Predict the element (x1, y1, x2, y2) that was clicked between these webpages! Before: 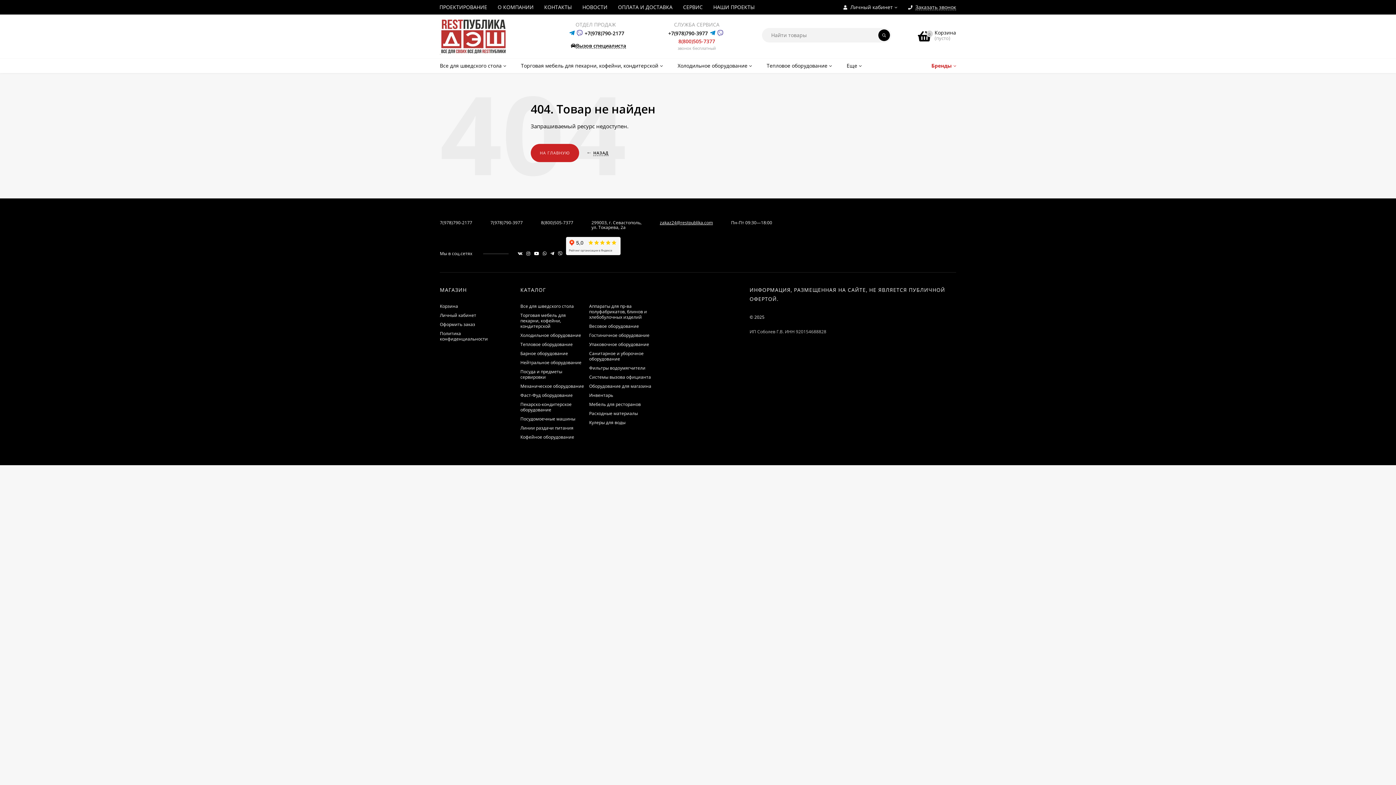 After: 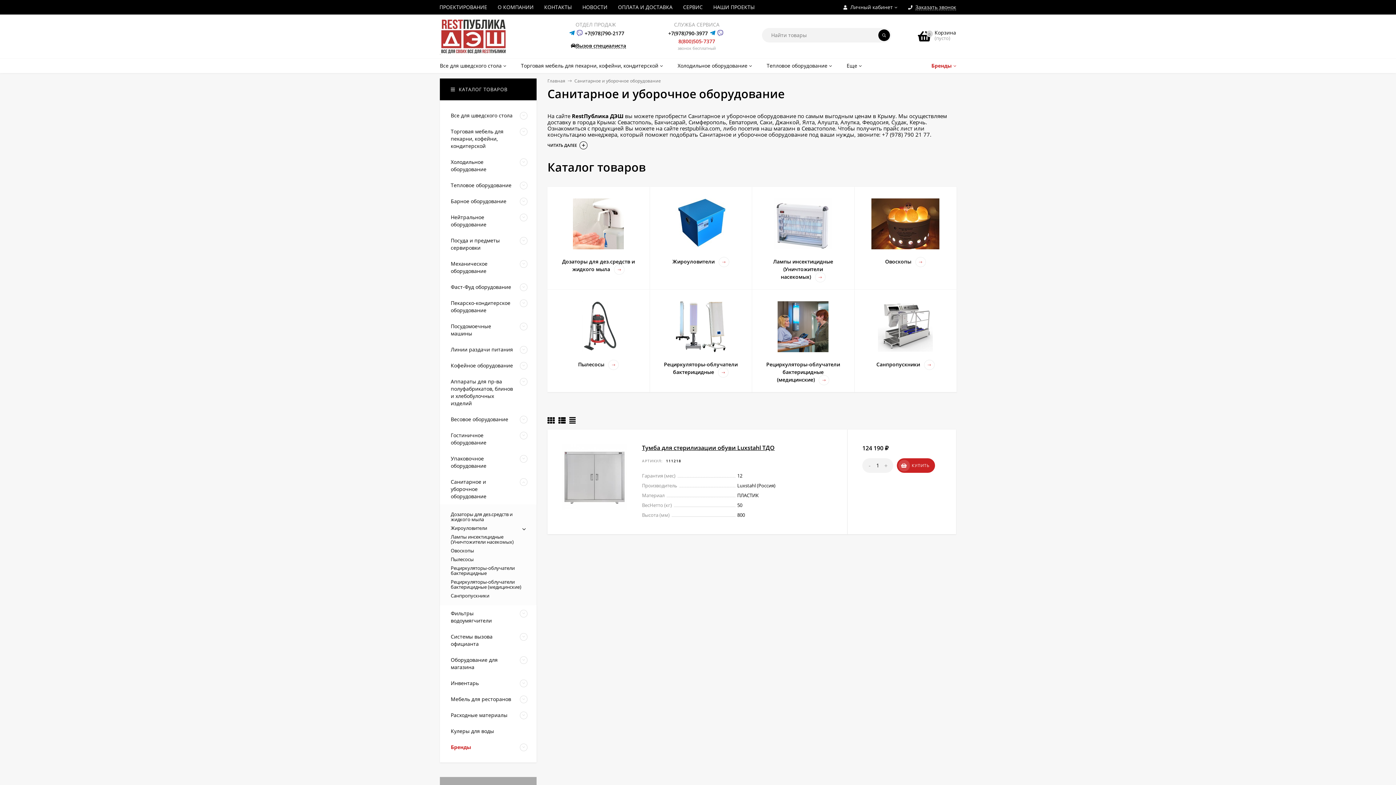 Action: bbox: (589, 350, 643, 362) label: Санитарное и уборочное оборудование